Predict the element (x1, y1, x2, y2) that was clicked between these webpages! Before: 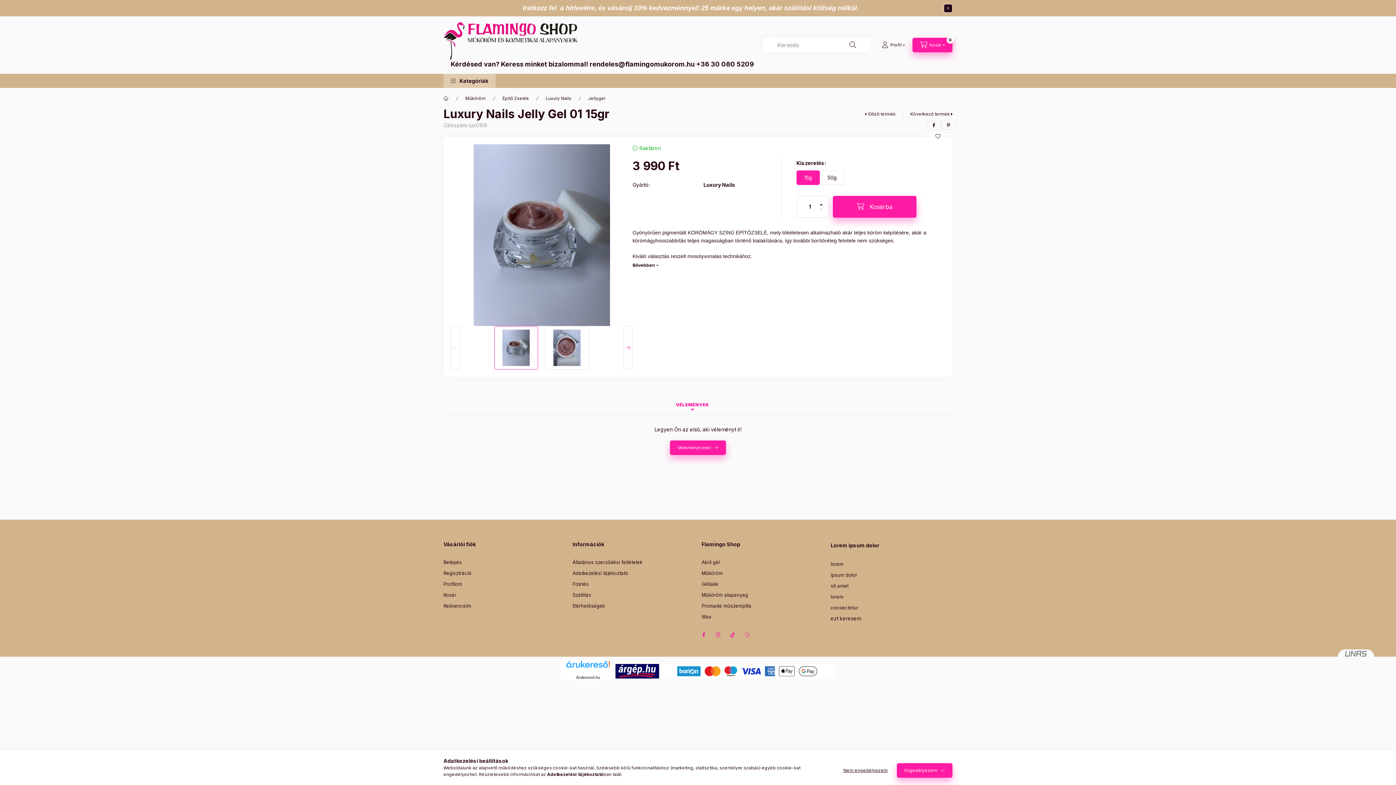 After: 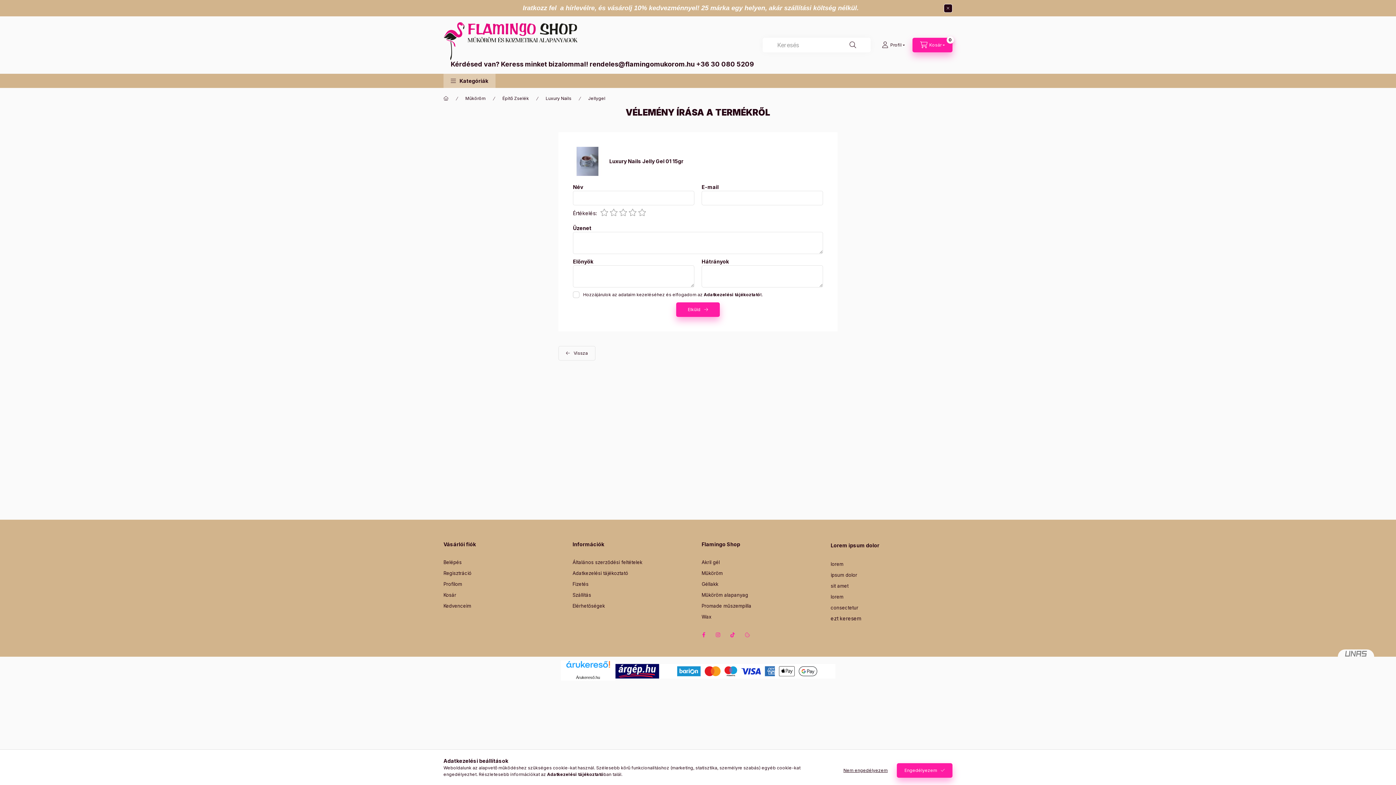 Action: label: Véleményt írok! bbox: (670, 440, 726, 455)